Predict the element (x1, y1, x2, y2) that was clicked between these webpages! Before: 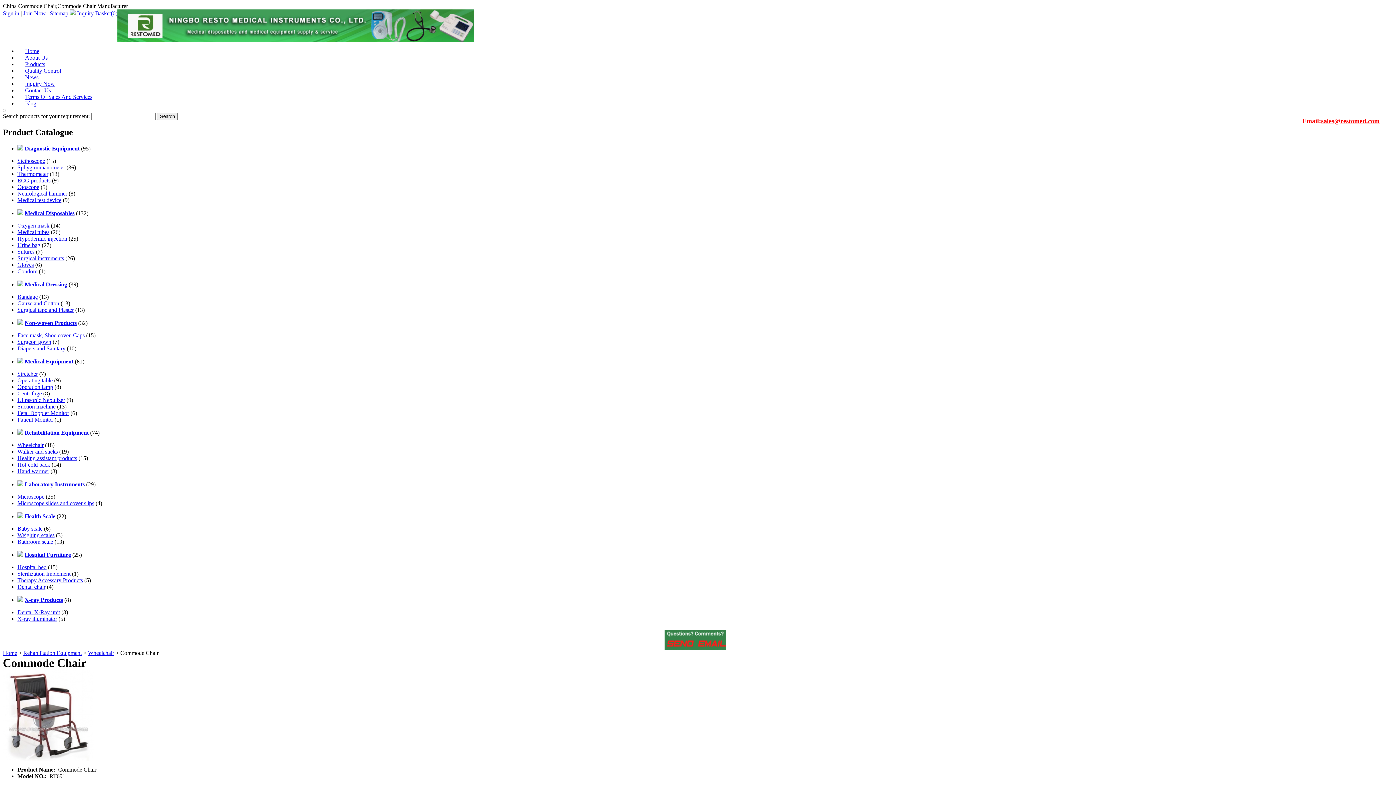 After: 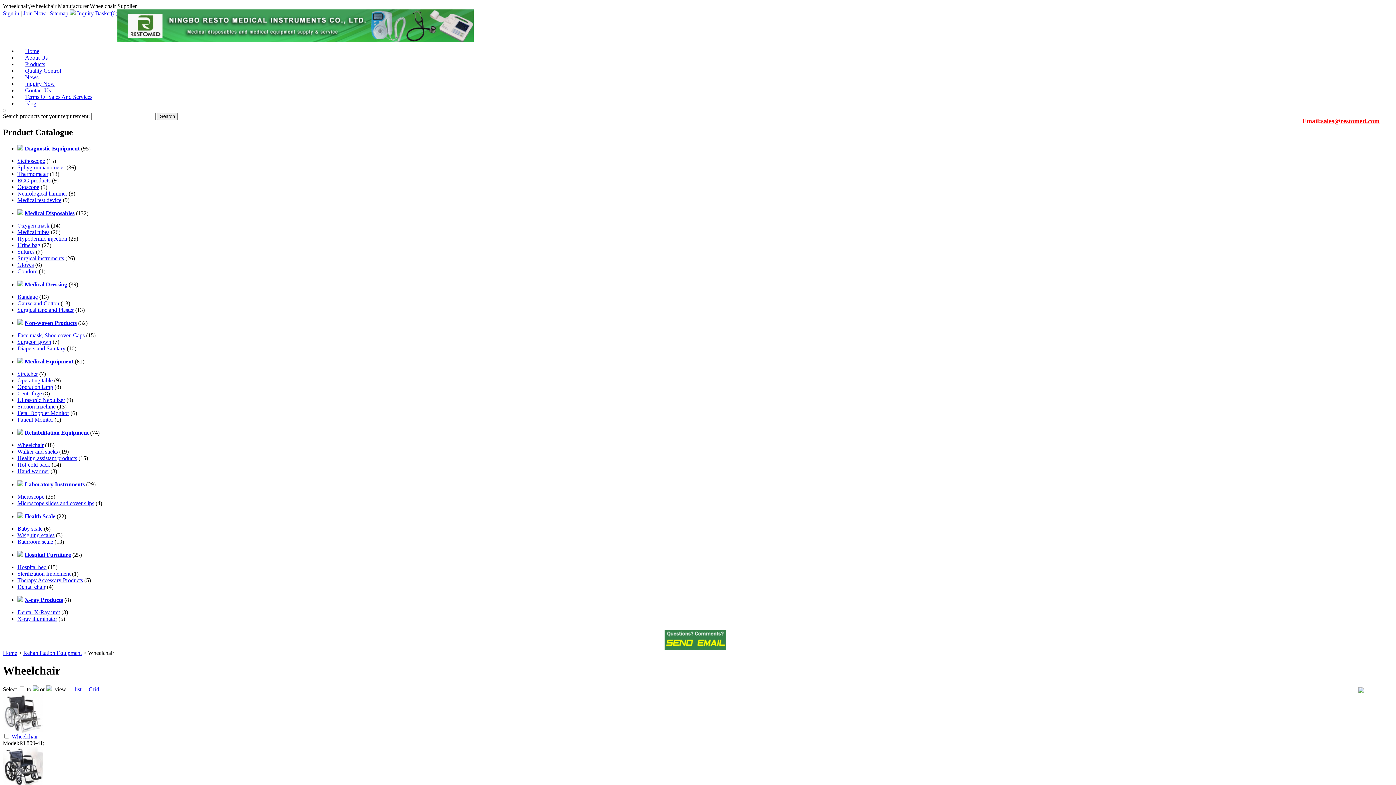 Action: bbox: (17, 442, 43, 448) label: Wheelchair